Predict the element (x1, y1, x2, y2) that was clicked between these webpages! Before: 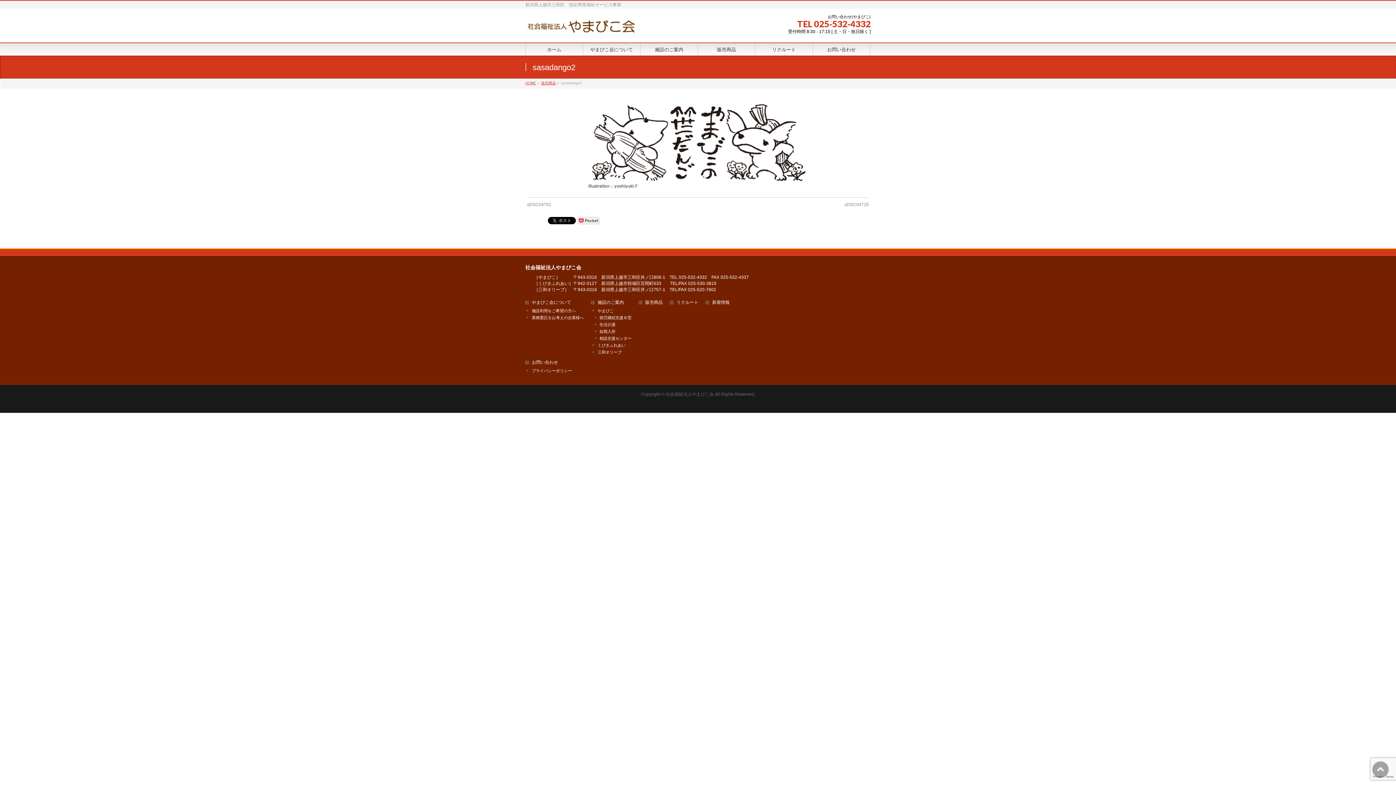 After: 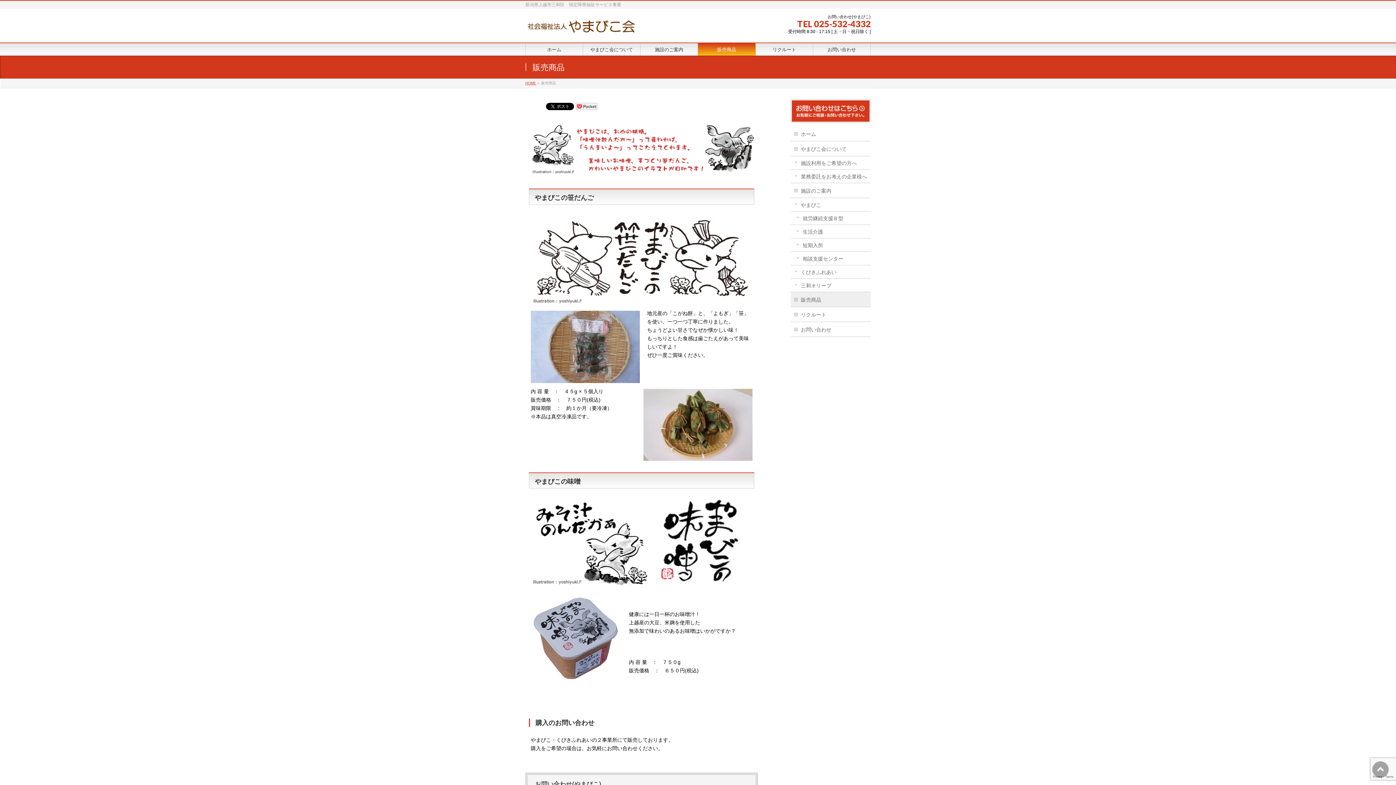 Action: bbox: (541, 81, 556, 85) label: 販売商品